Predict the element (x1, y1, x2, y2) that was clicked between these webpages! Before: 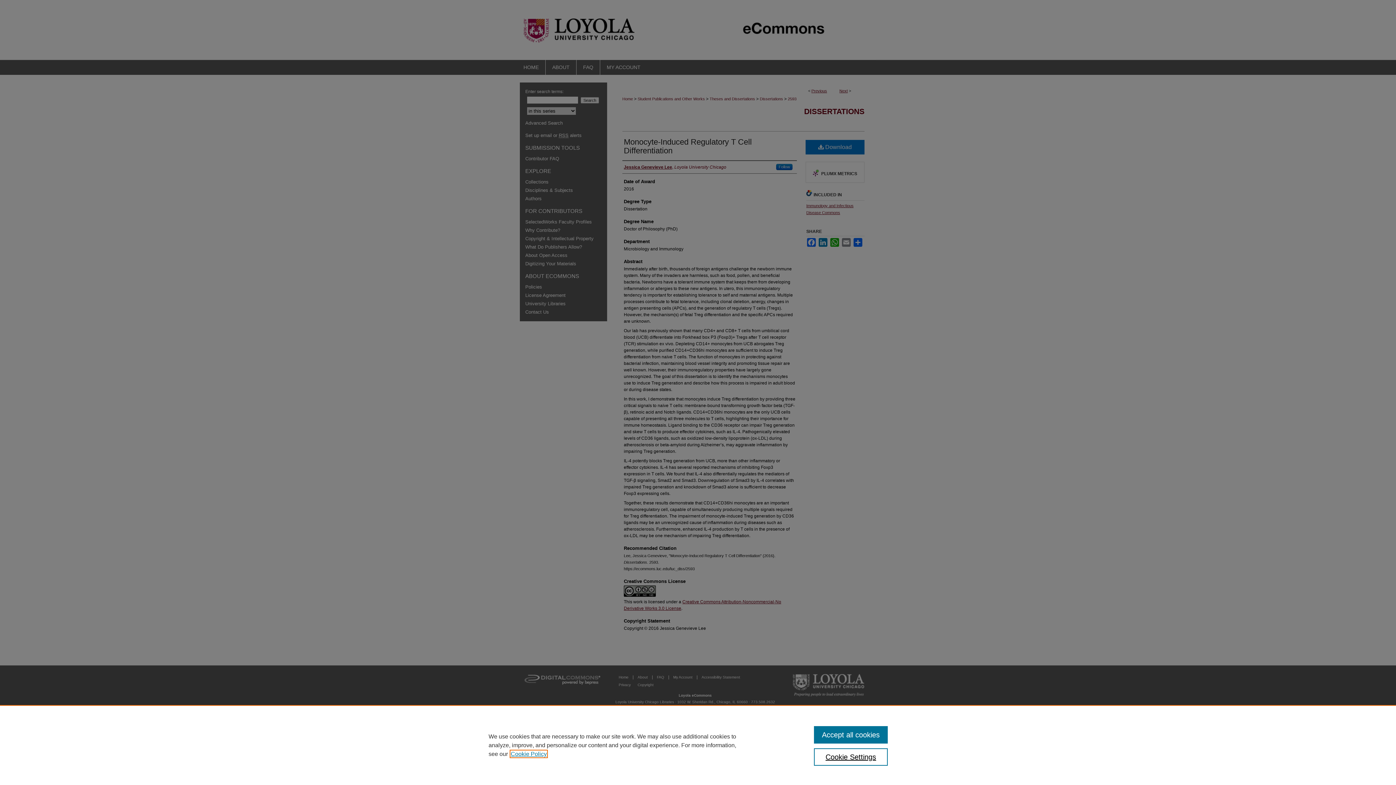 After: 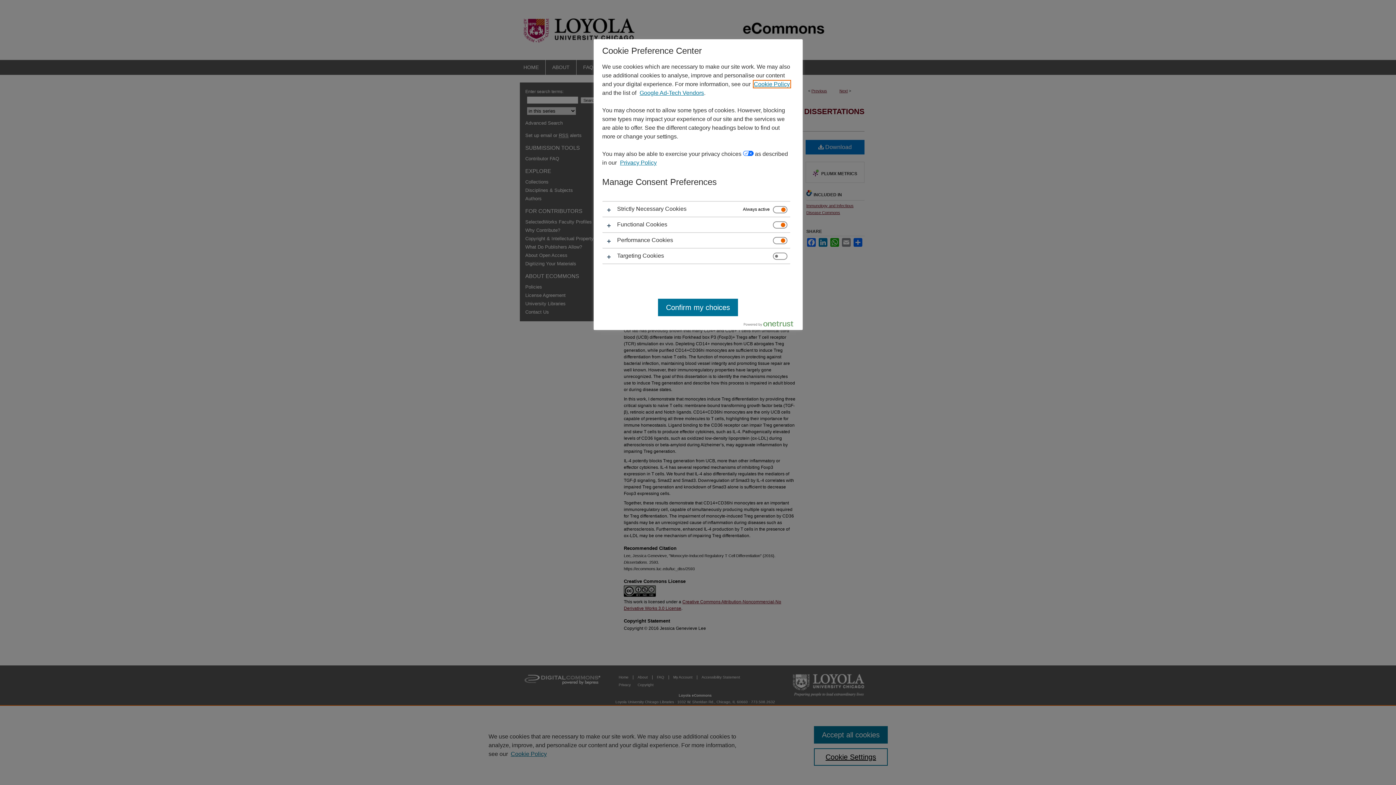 Action: bbox: (814, 748, 887, 766) label: Cookie Settings